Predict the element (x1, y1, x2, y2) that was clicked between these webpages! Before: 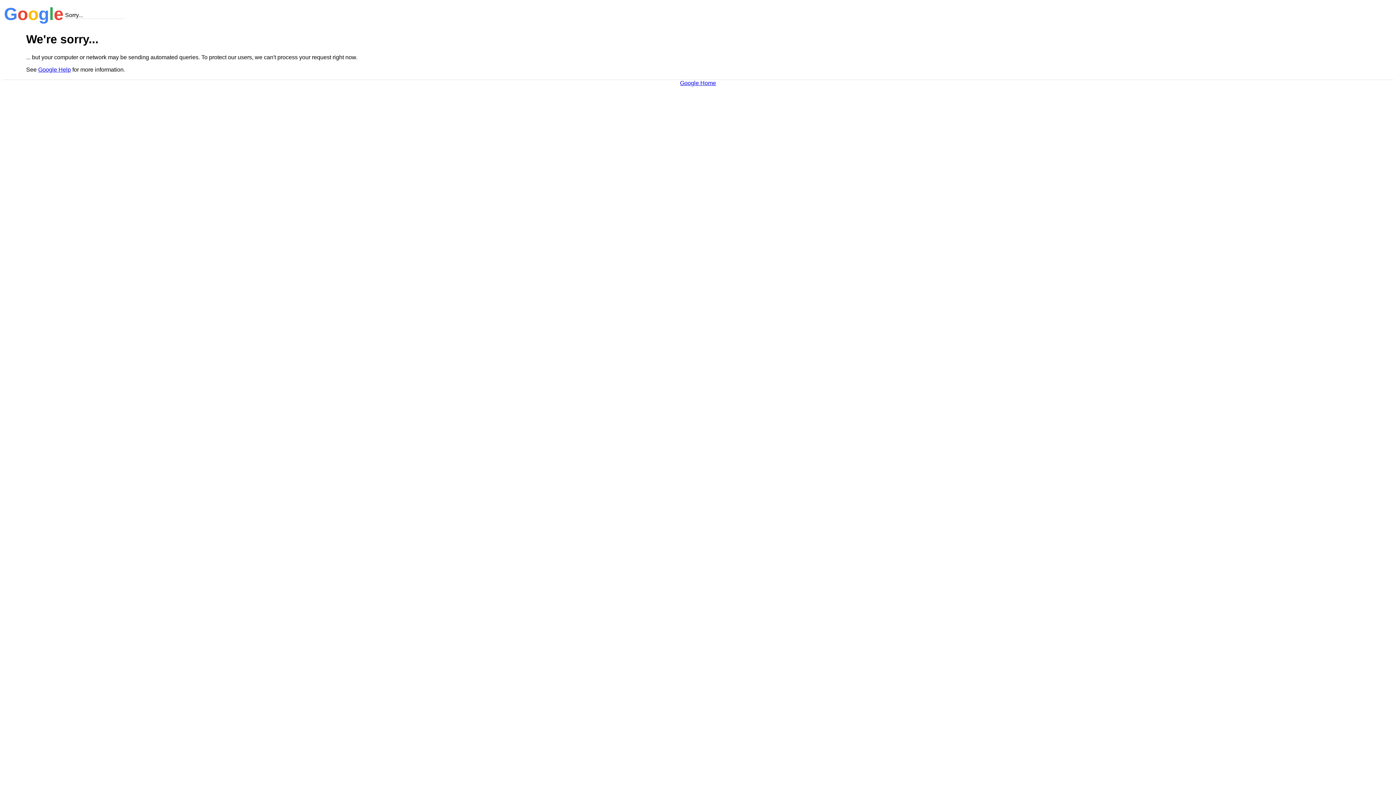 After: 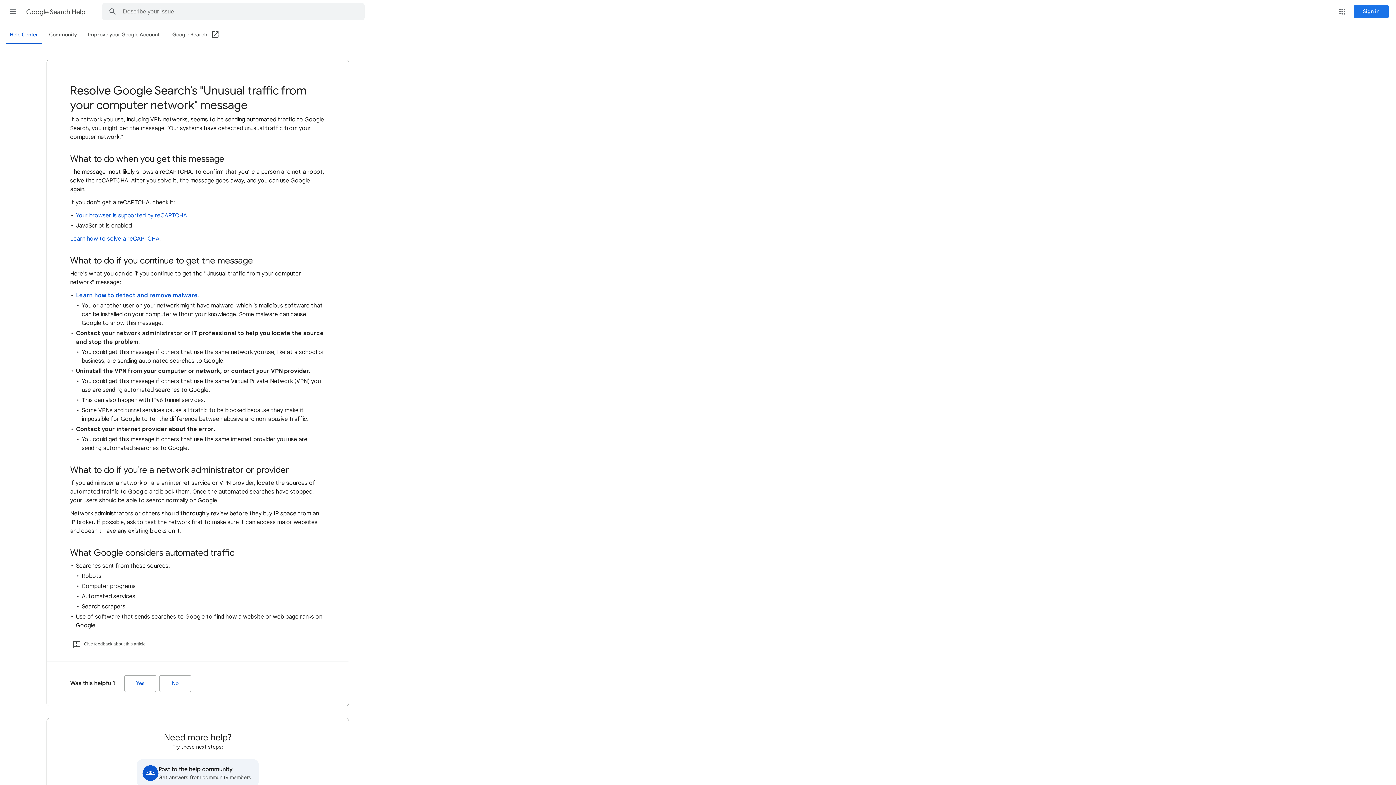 Action: bbox: (38, 66, 70, 72) label: Google Help